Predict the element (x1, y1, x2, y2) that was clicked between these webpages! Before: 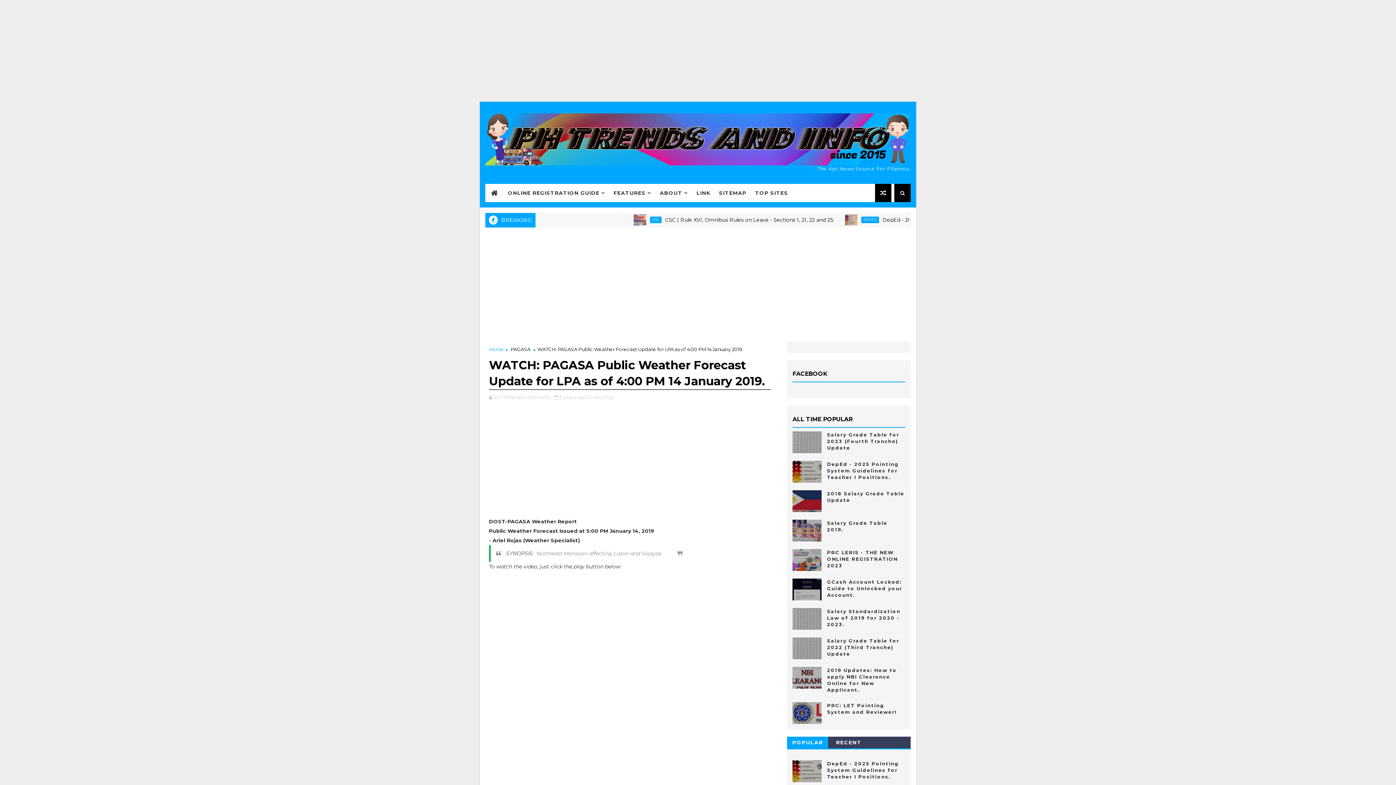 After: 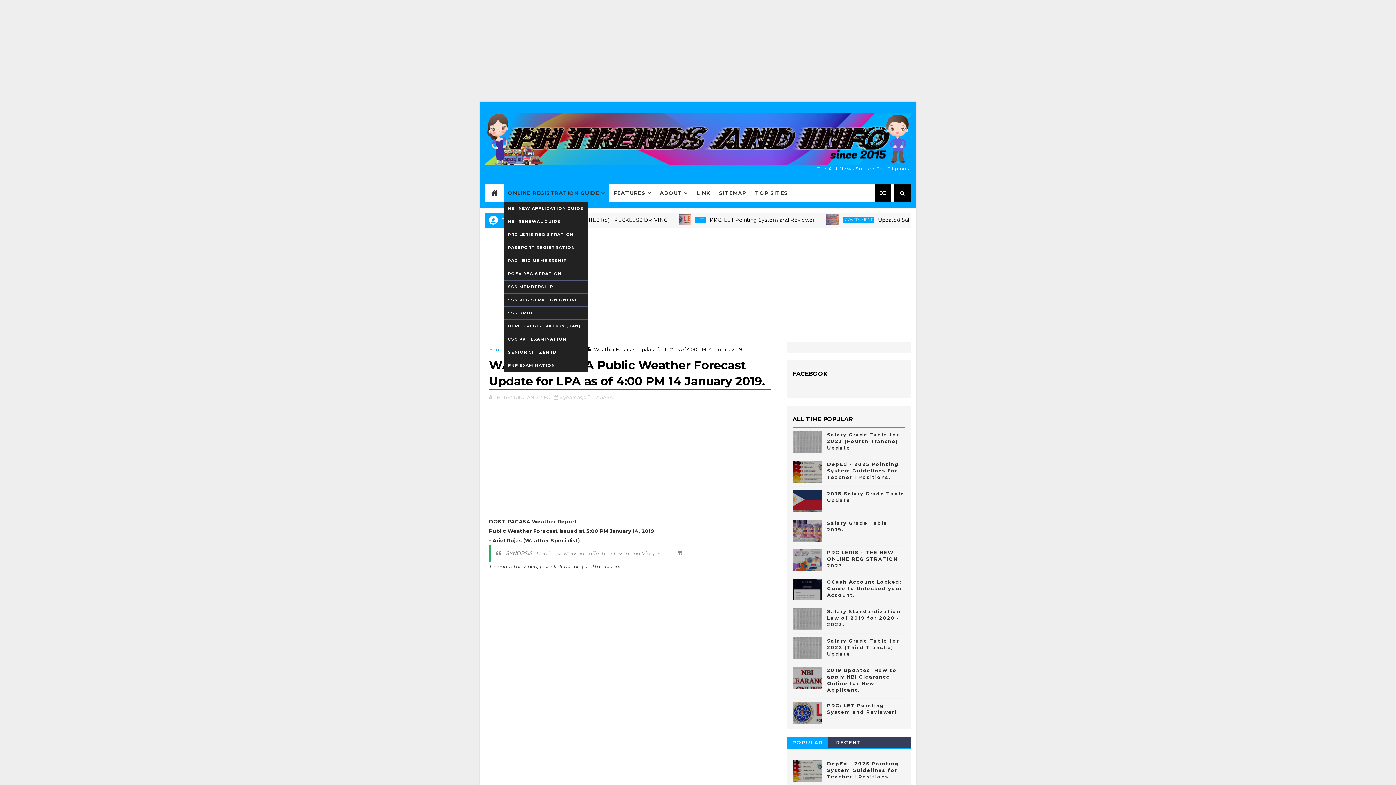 Action: label: ONLINE REGISTRATION GUIDE bbox: (503, 183, 609, 202)